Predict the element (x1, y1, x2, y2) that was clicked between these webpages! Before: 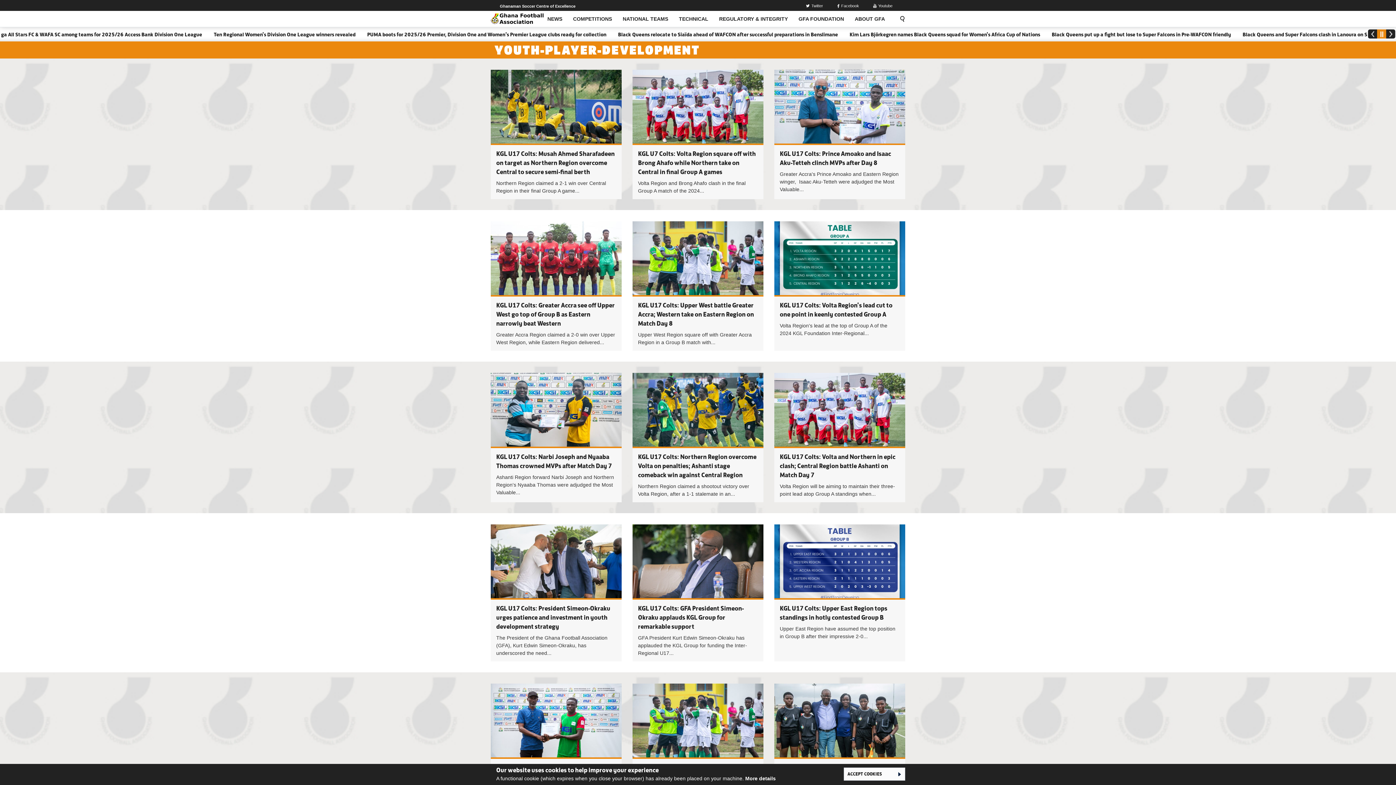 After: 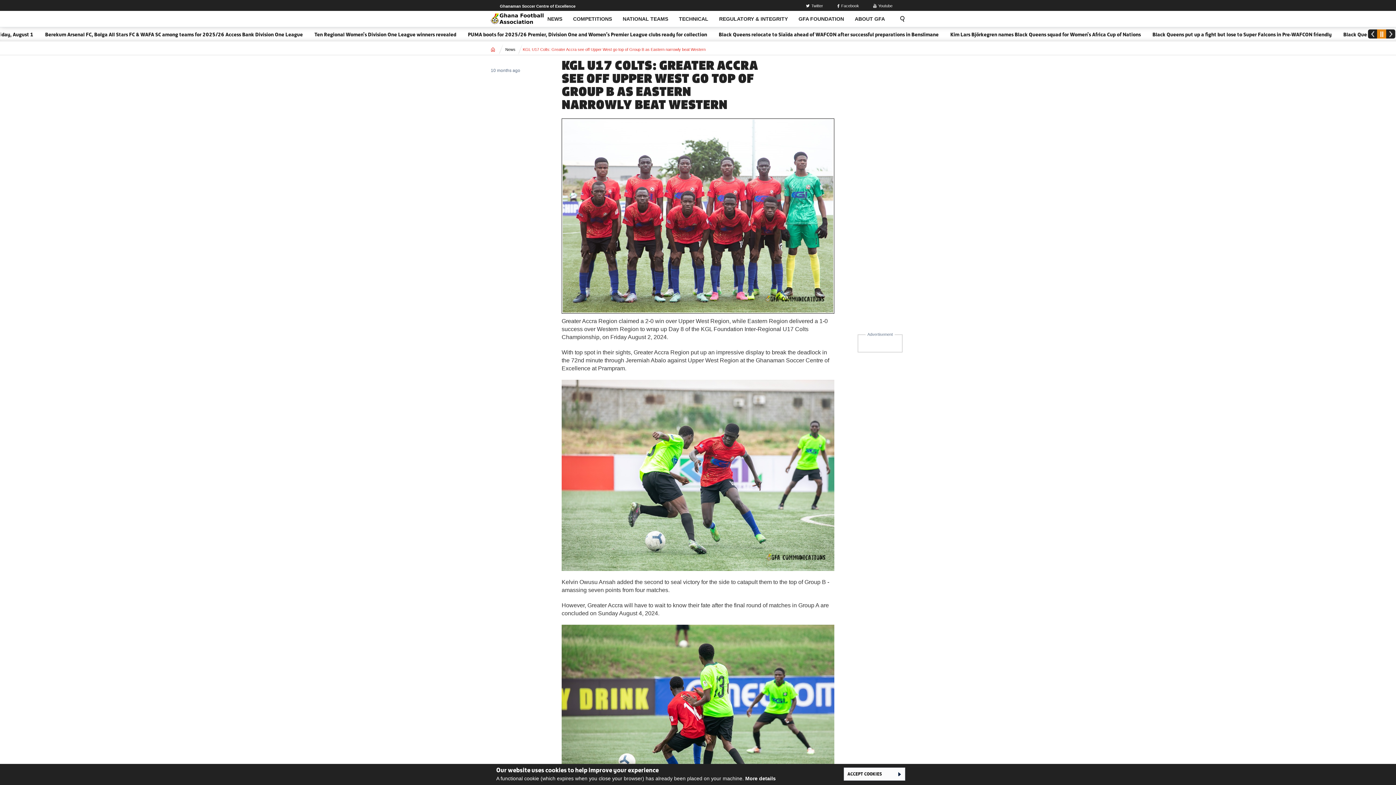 Action: label: KGL U17 Colts: Greater Accra see off Upper West go top of Group B as Eastern narrowly beat Western bbox: (490, 221, 621, 350)